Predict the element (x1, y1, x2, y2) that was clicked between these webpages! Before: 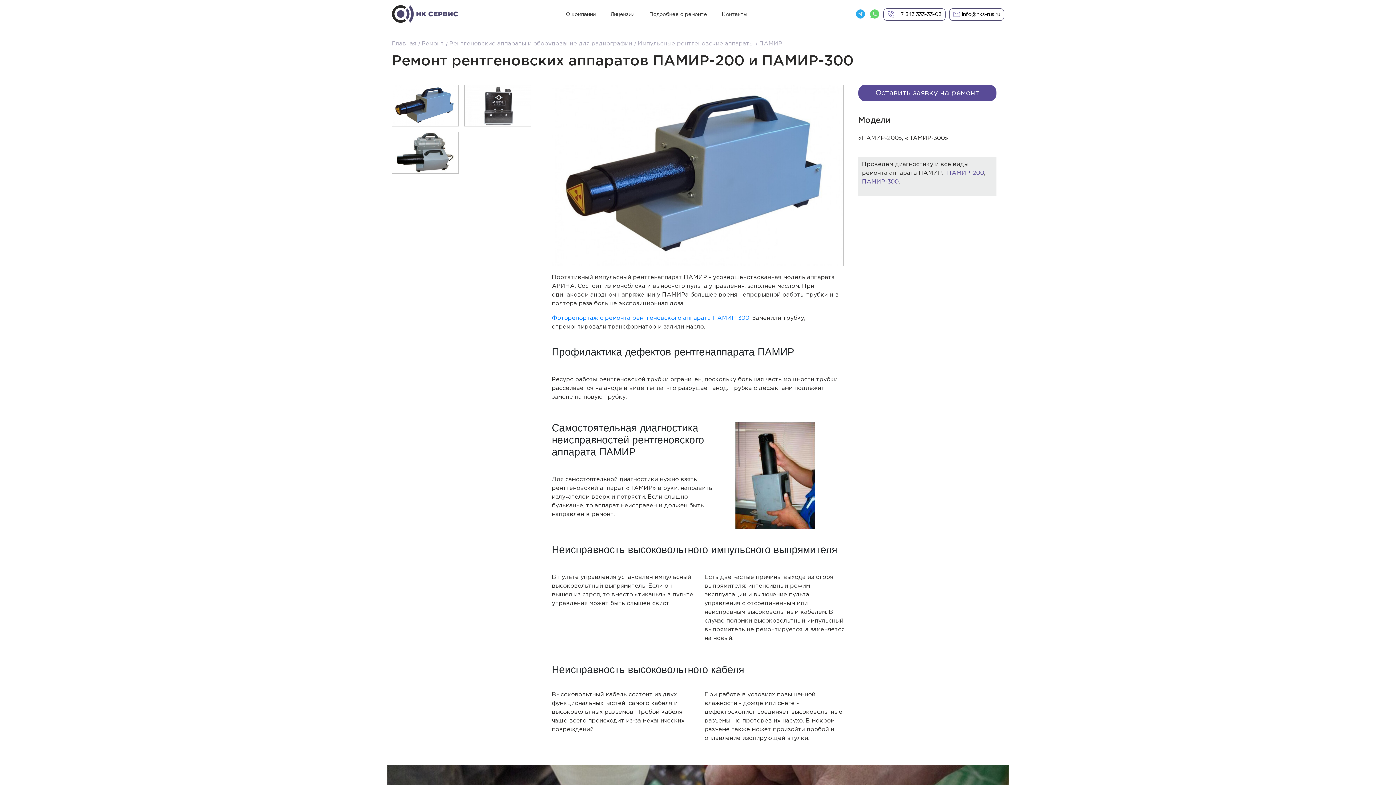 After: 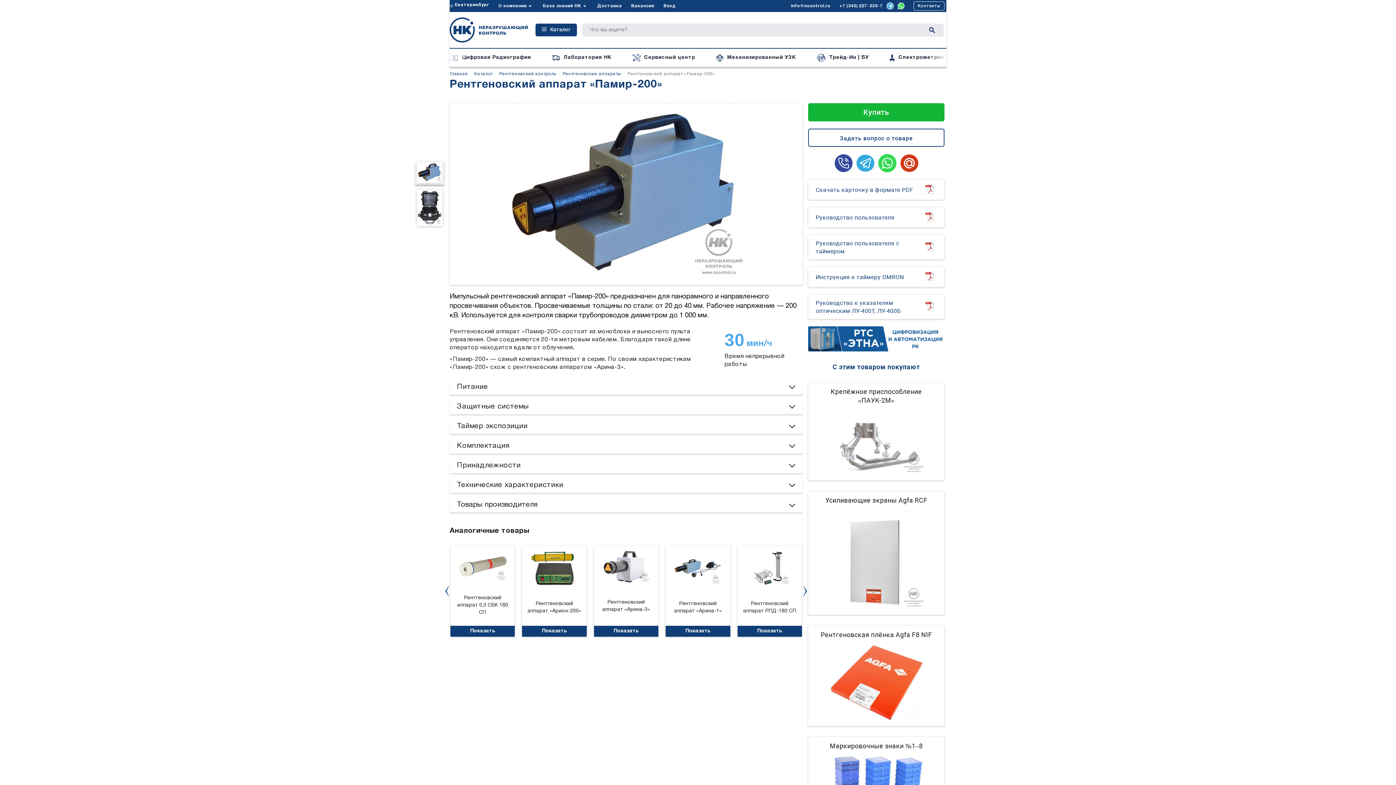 Action: label: ПАМИР-200 bbox: (947, 170, 984, 176)